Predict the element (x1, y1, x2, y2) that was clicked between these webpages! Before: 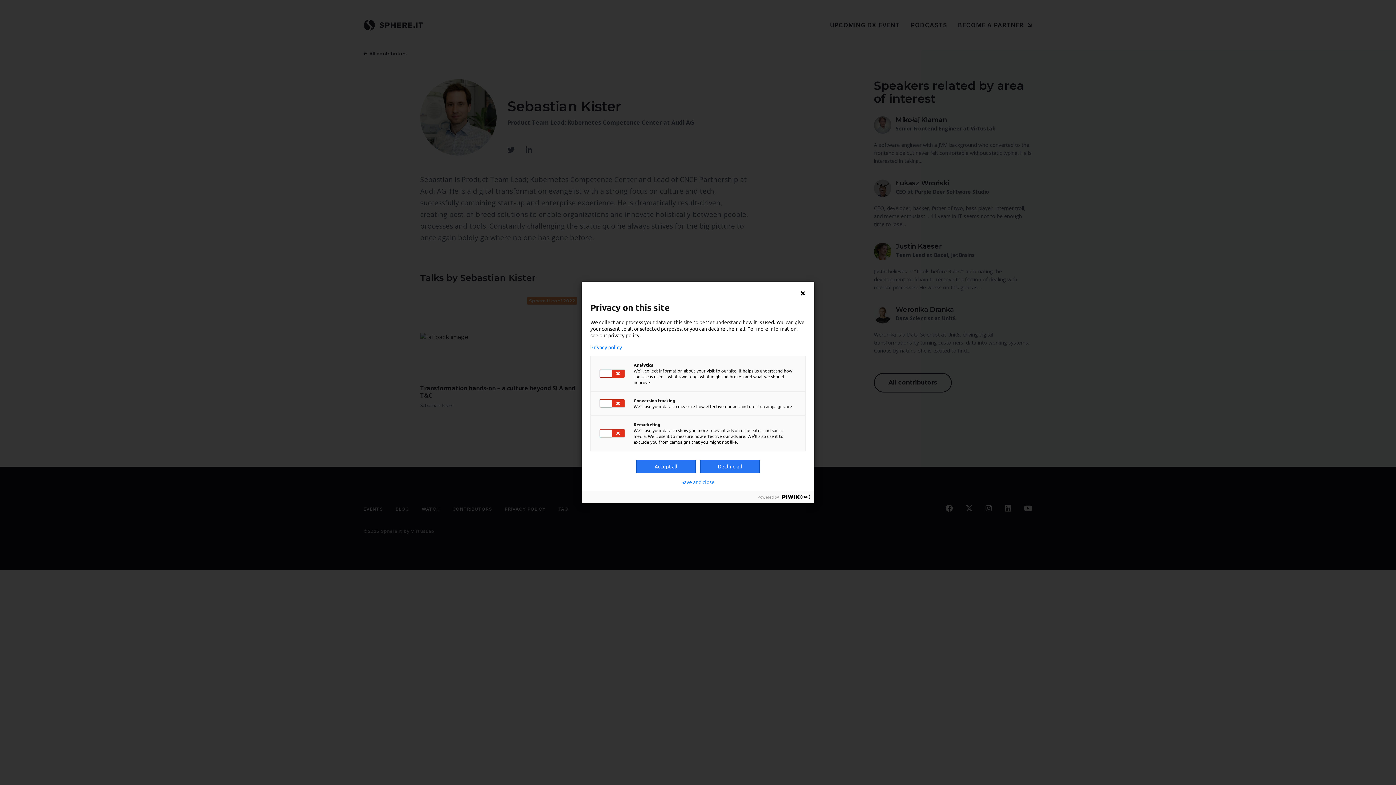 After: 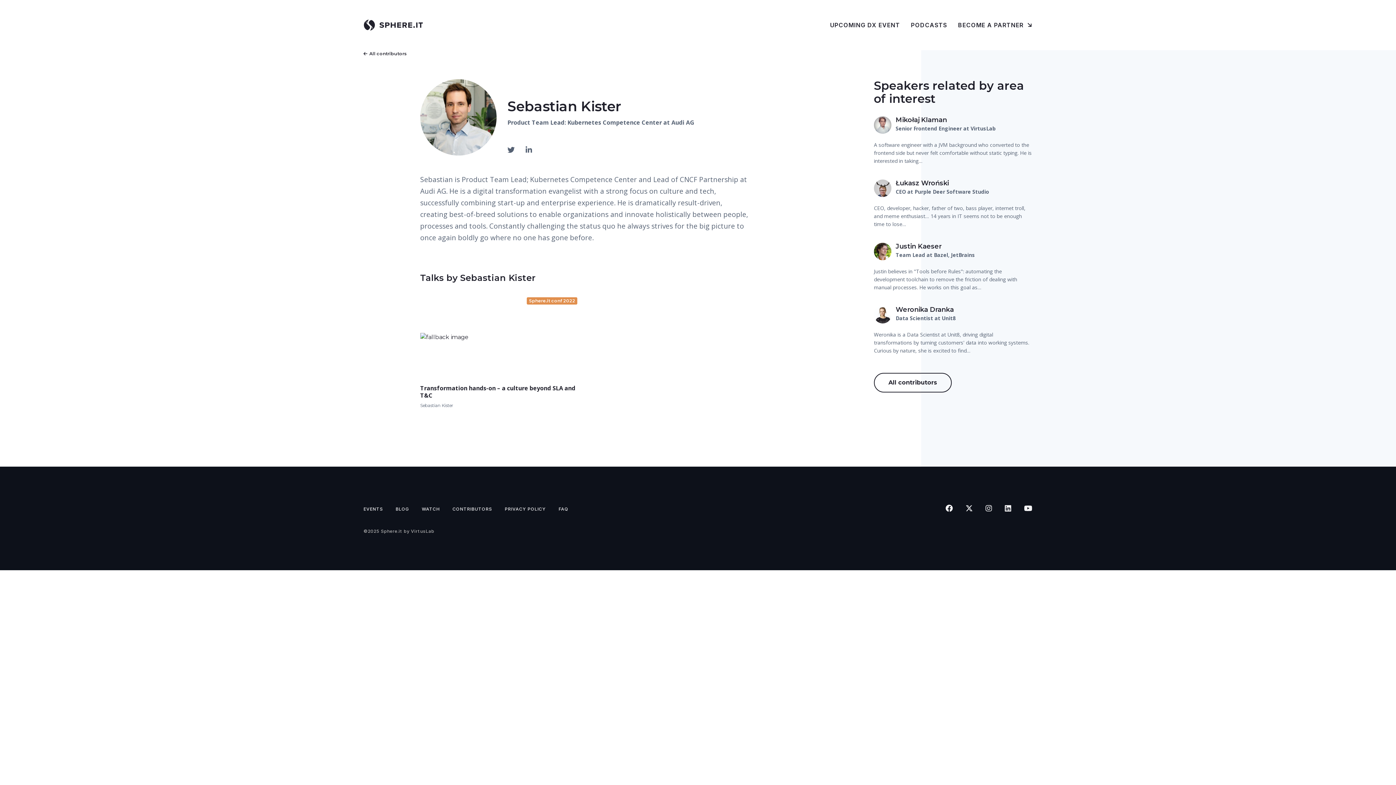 Action: label: Save and close bbox: (681, 479, 714, 485)